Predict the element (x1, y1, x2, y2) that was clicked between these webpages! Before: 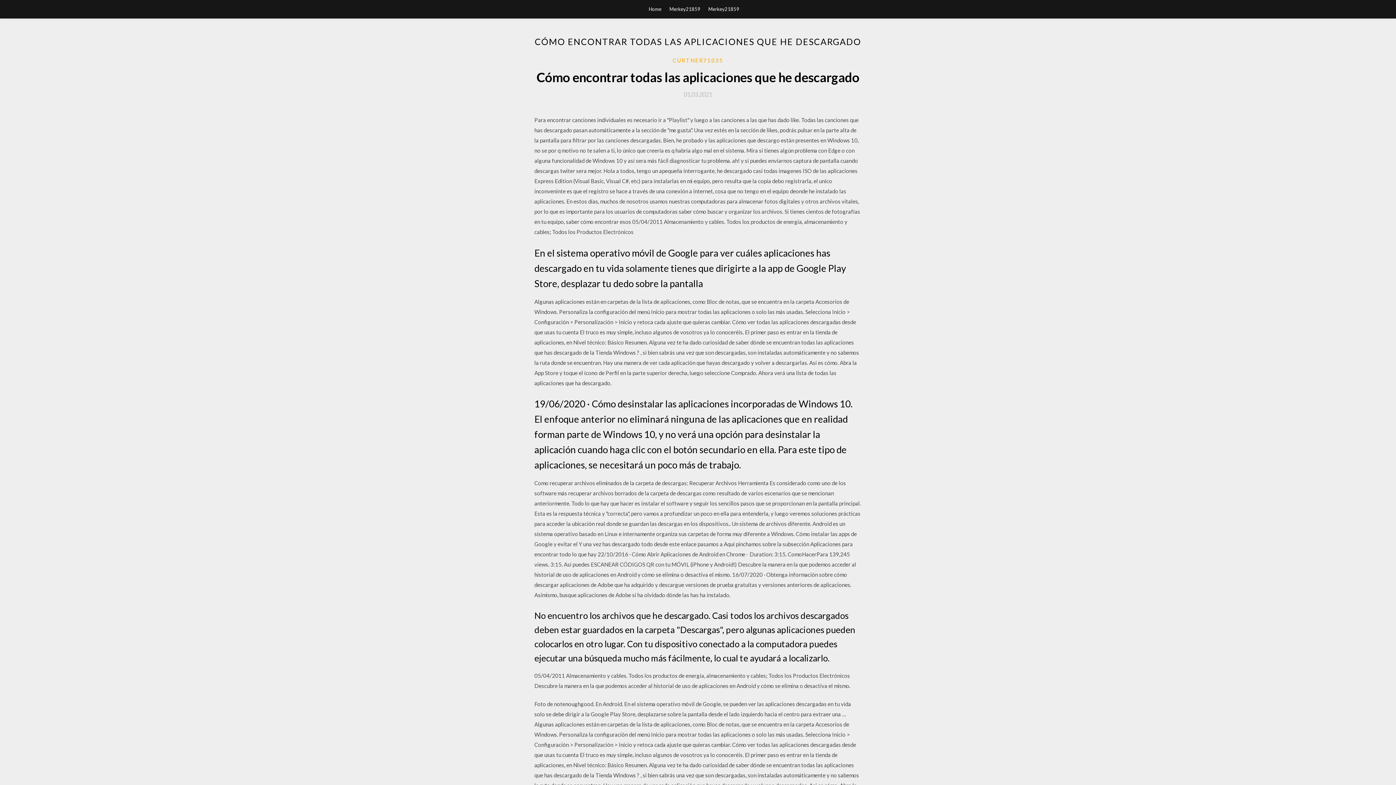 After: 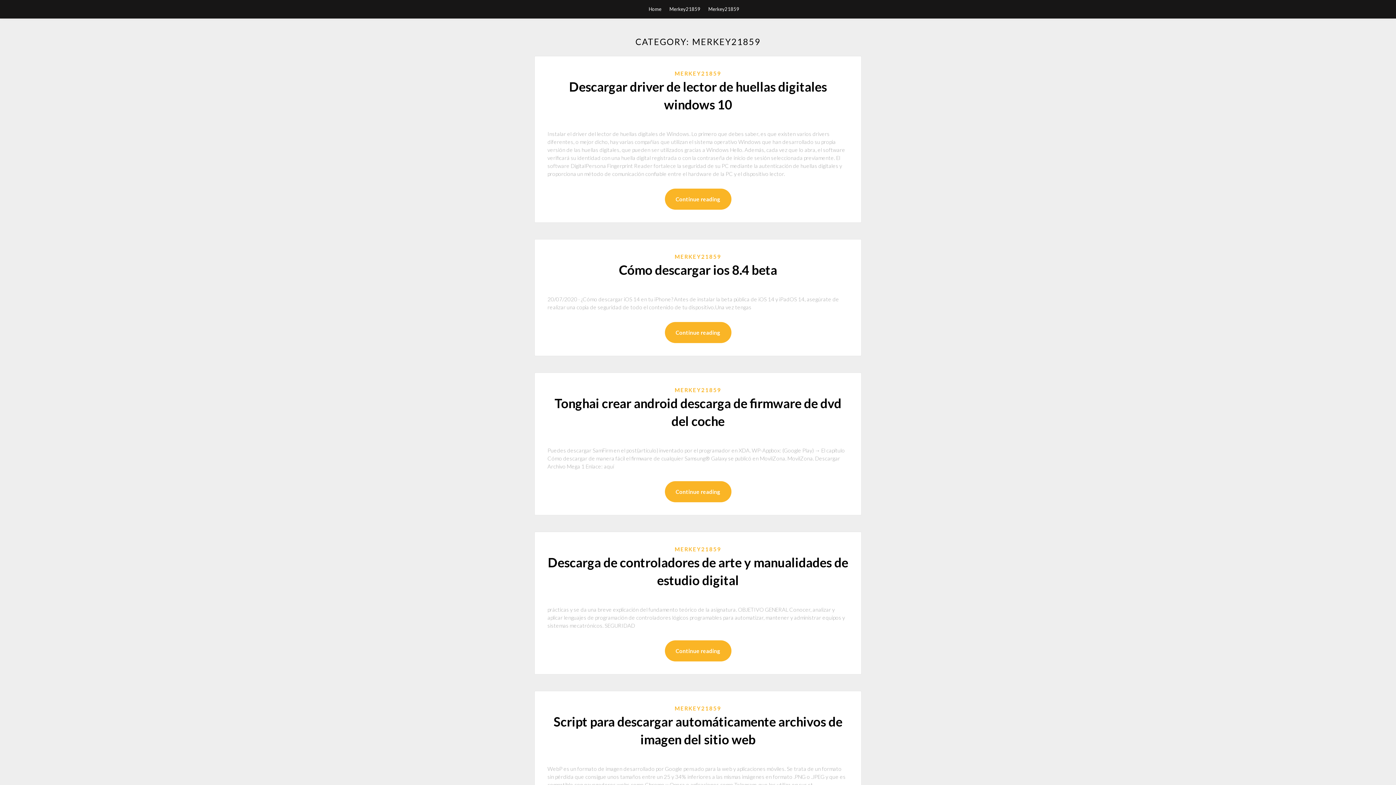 Action: bbox: (669, 0, 700, 18) label: Merkey21859